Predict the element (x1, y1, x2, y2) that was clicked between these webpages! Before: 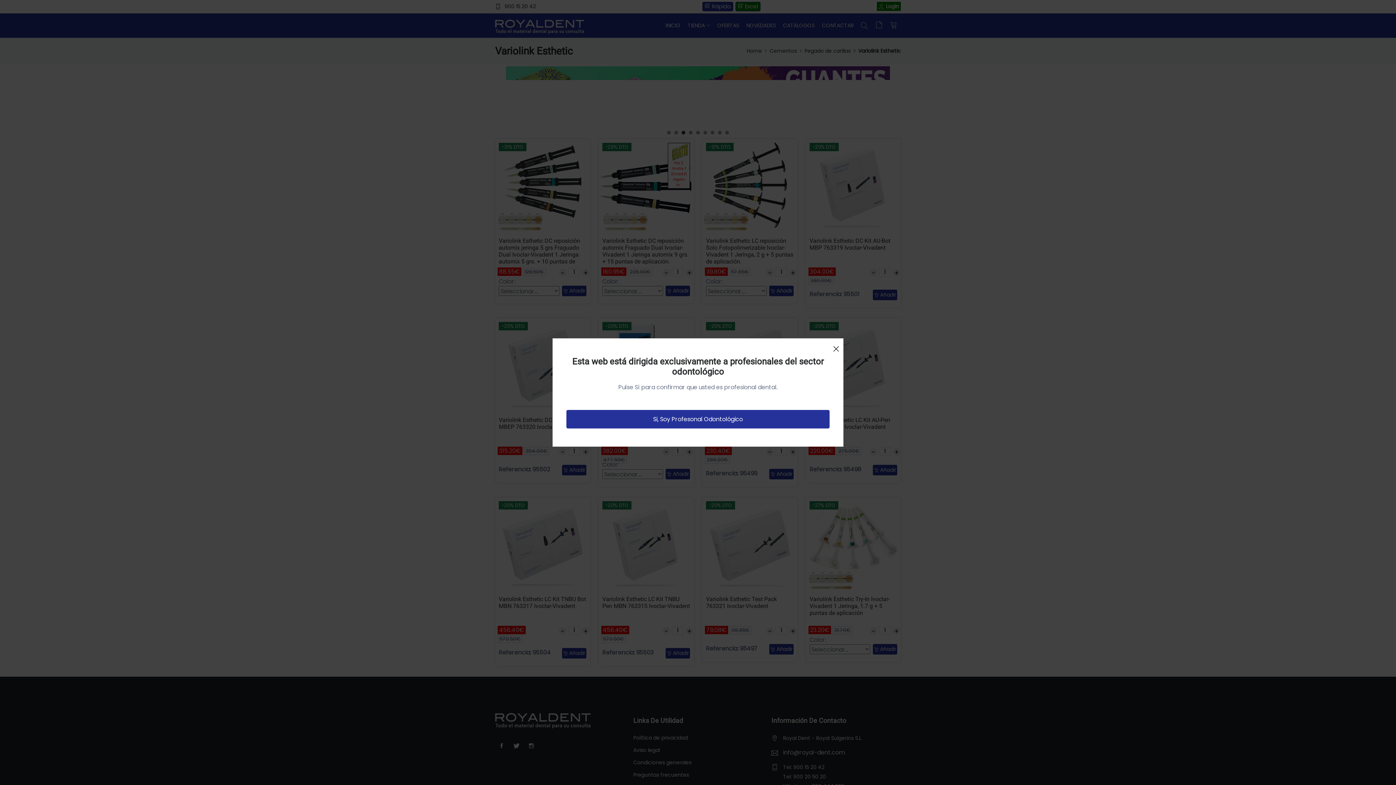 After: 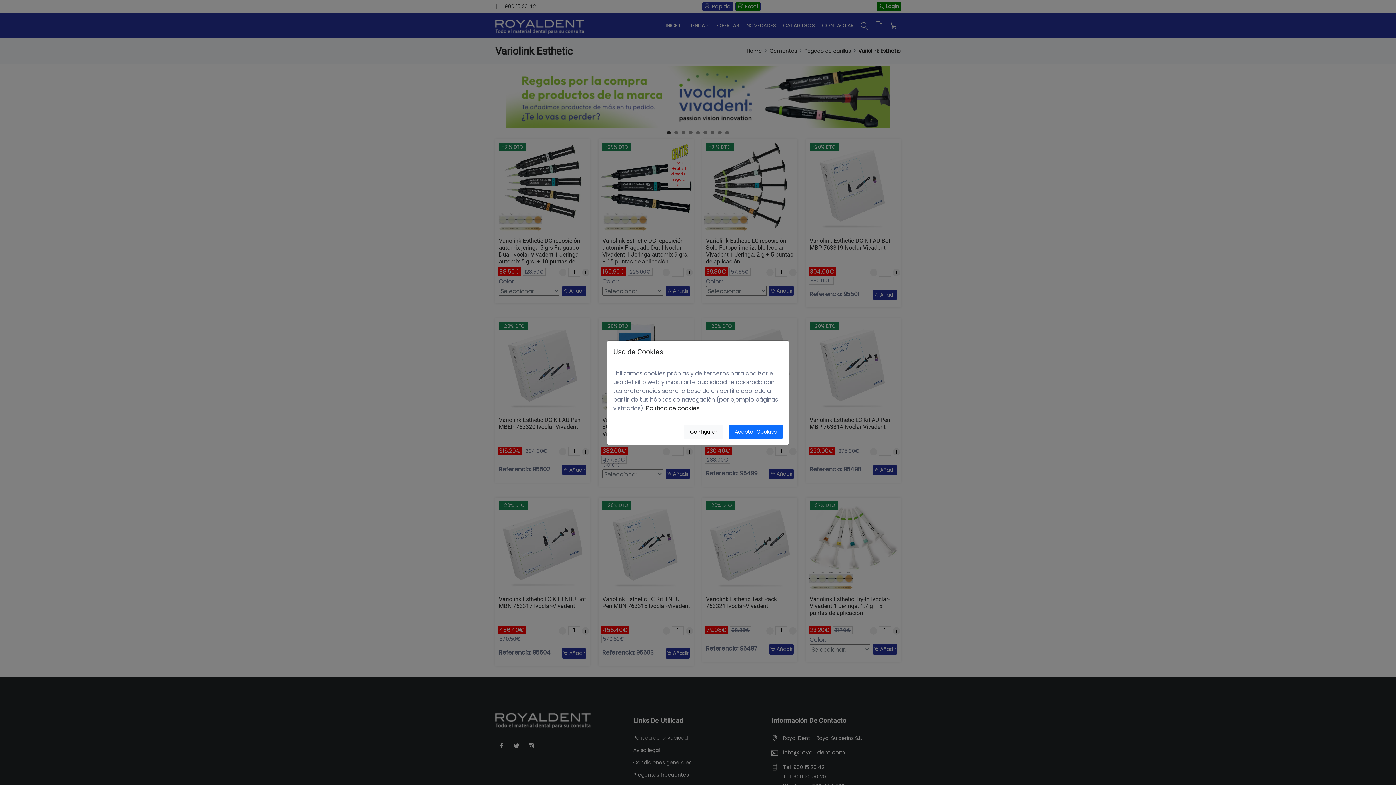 Action: label: Close bbox: (829, 338, 843, 353)